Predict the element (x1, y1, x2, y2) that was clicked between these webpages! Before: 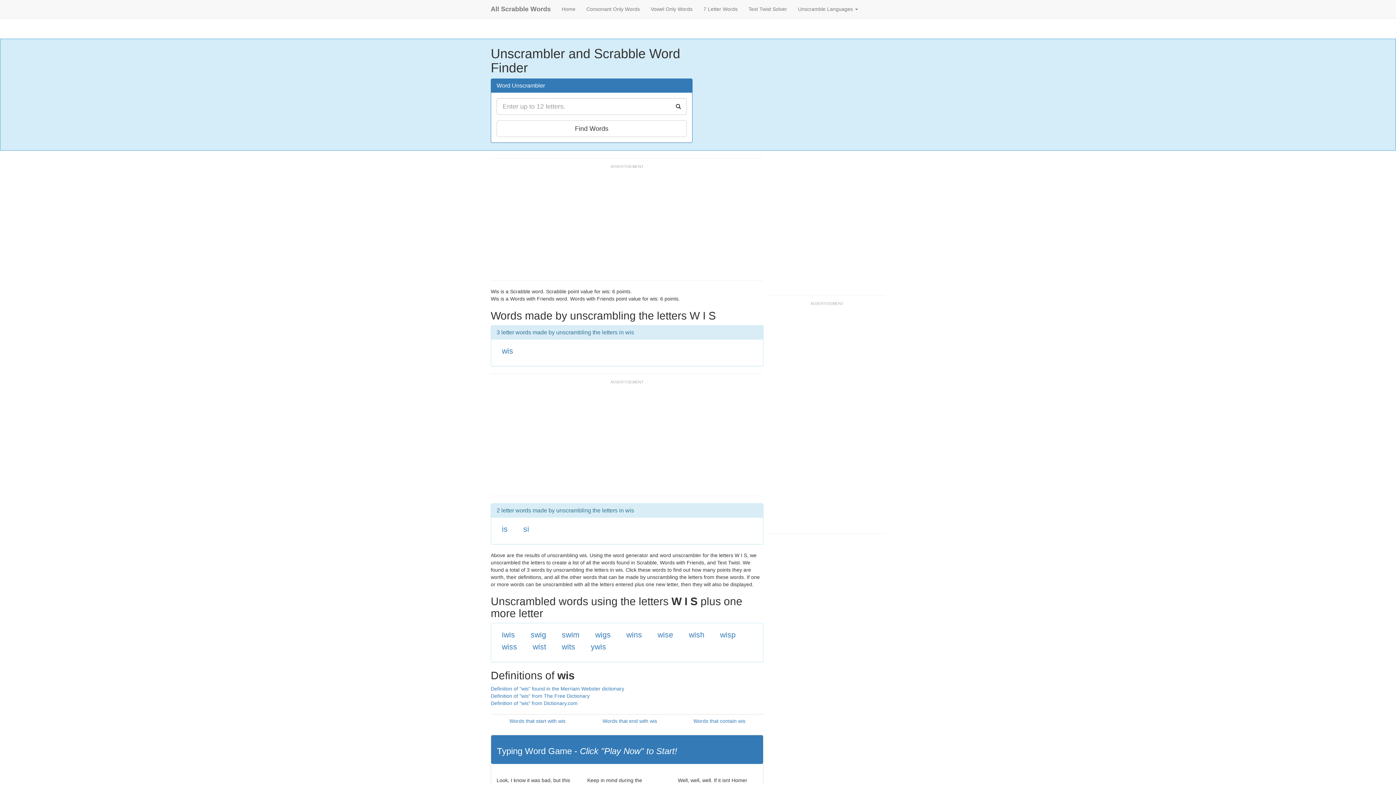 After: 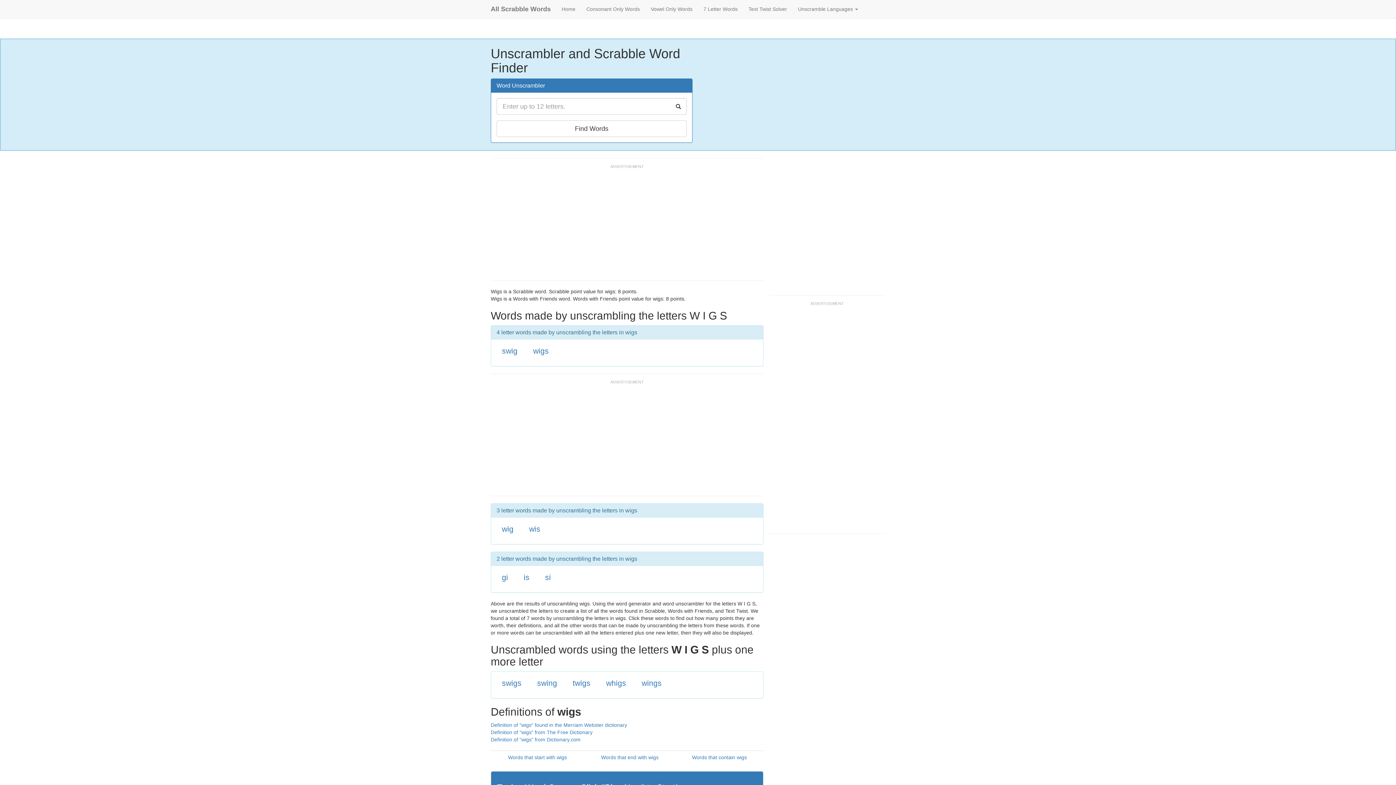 Action: bbox: (595, 630, 611, 639) label: wigs